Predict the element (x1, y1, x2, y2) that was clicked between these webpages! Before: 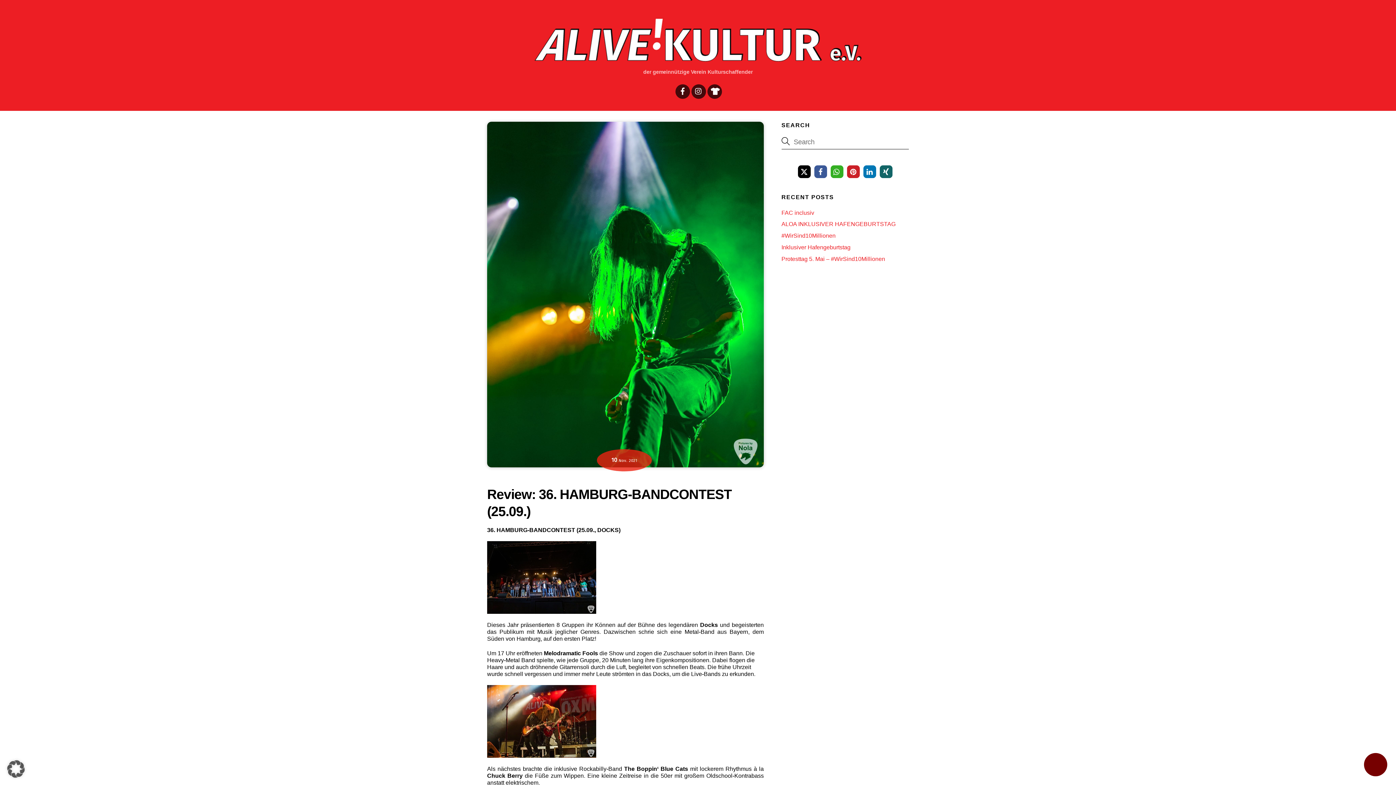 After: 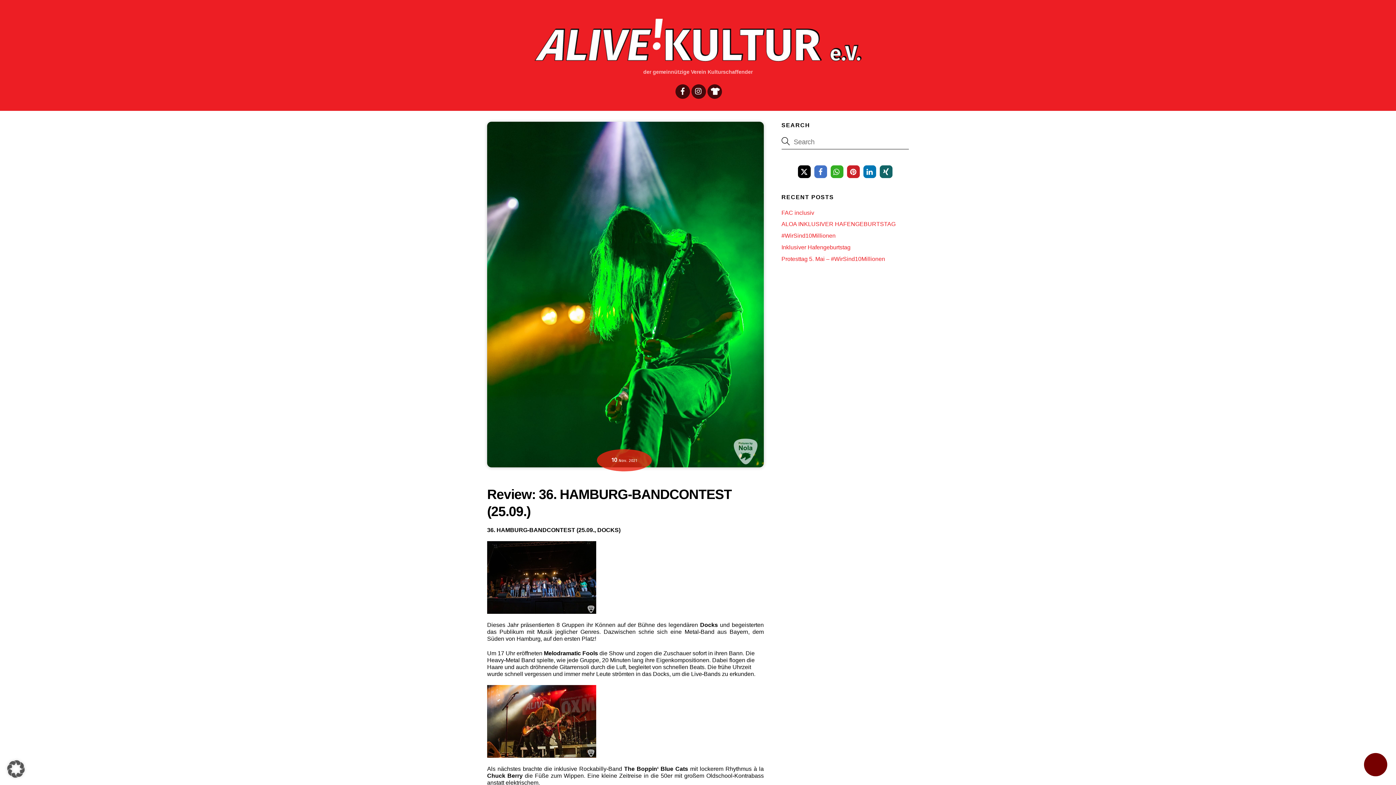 Action: bbox: (814, 165, 827, 178) label: Bei Facebook teilen